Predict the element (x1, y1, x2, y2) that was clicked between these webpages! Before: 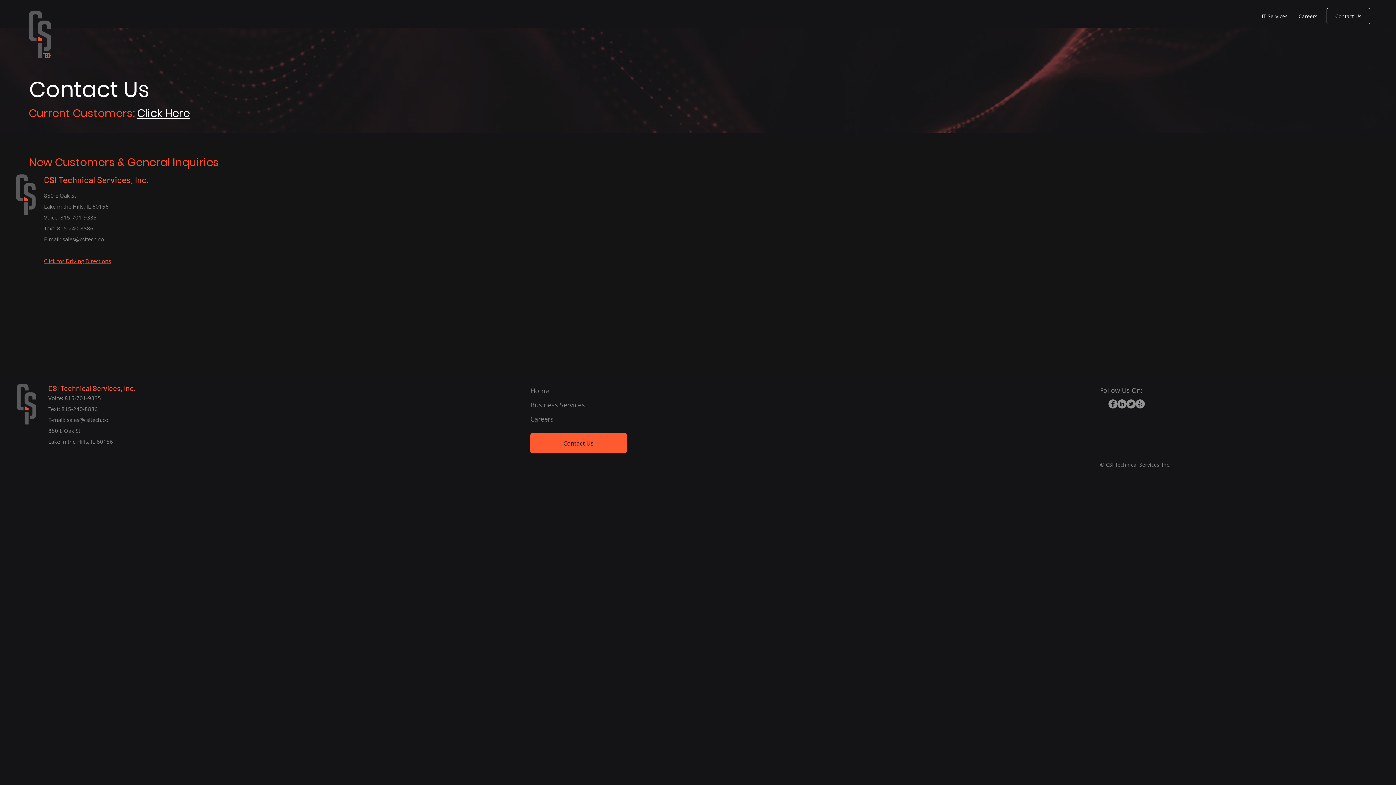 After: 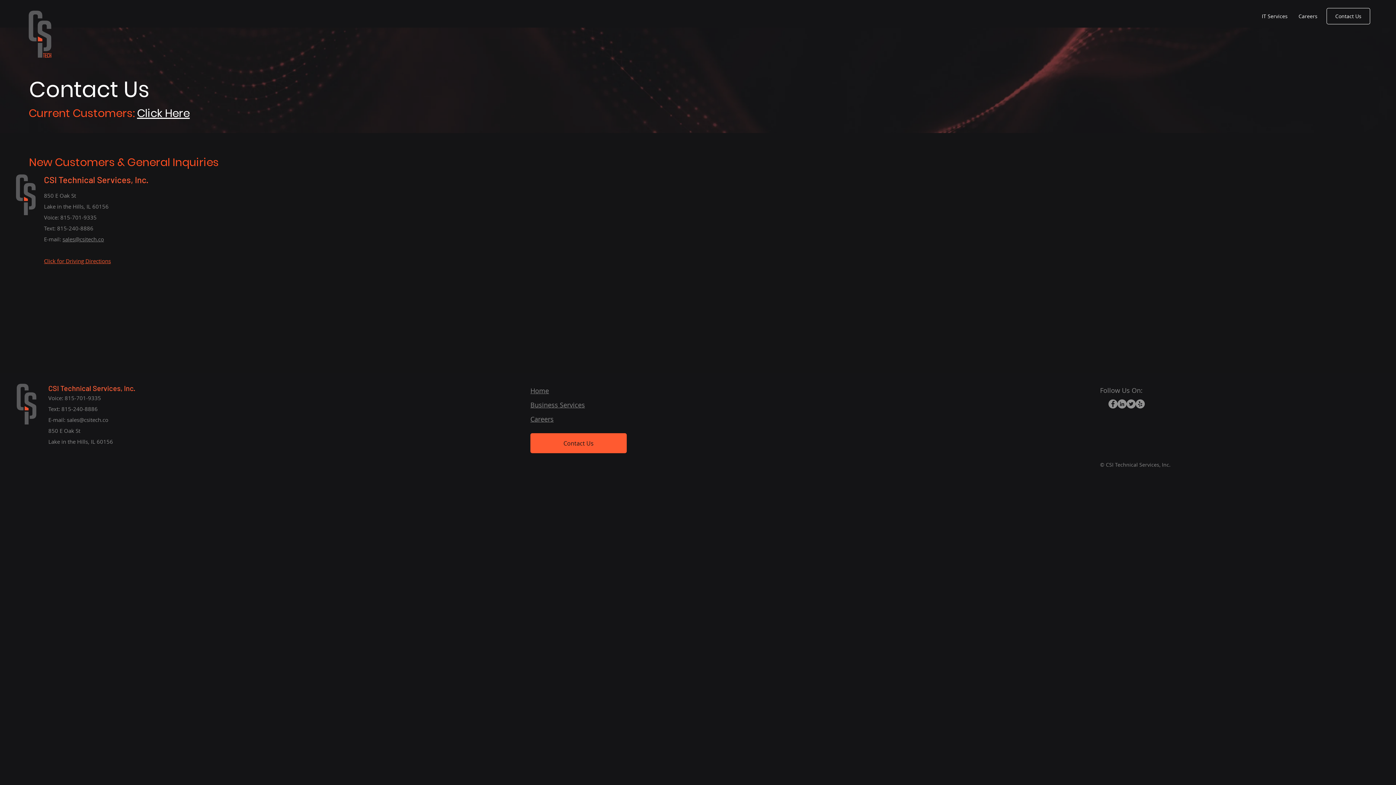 Action: bbox: (1126, 399, 1136, 408) label: Twitter